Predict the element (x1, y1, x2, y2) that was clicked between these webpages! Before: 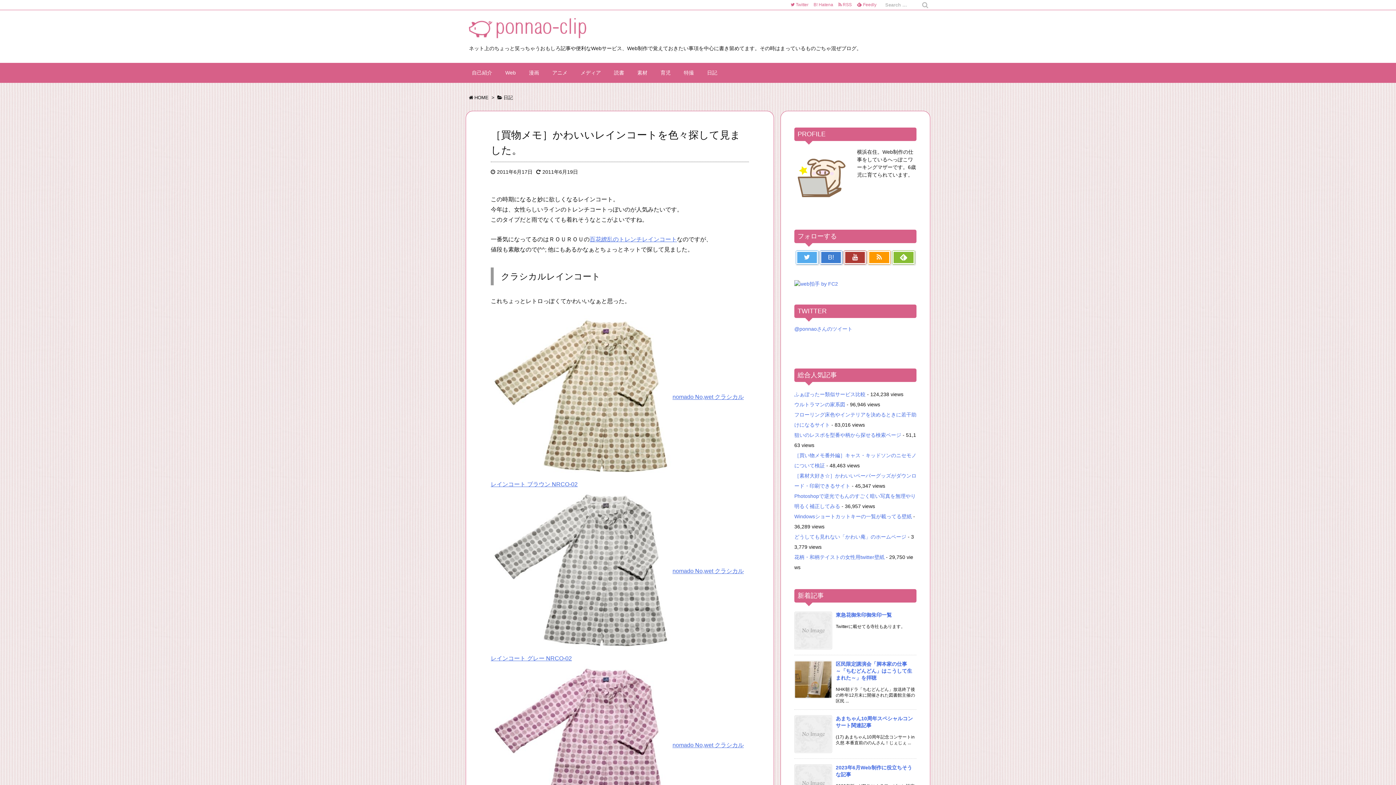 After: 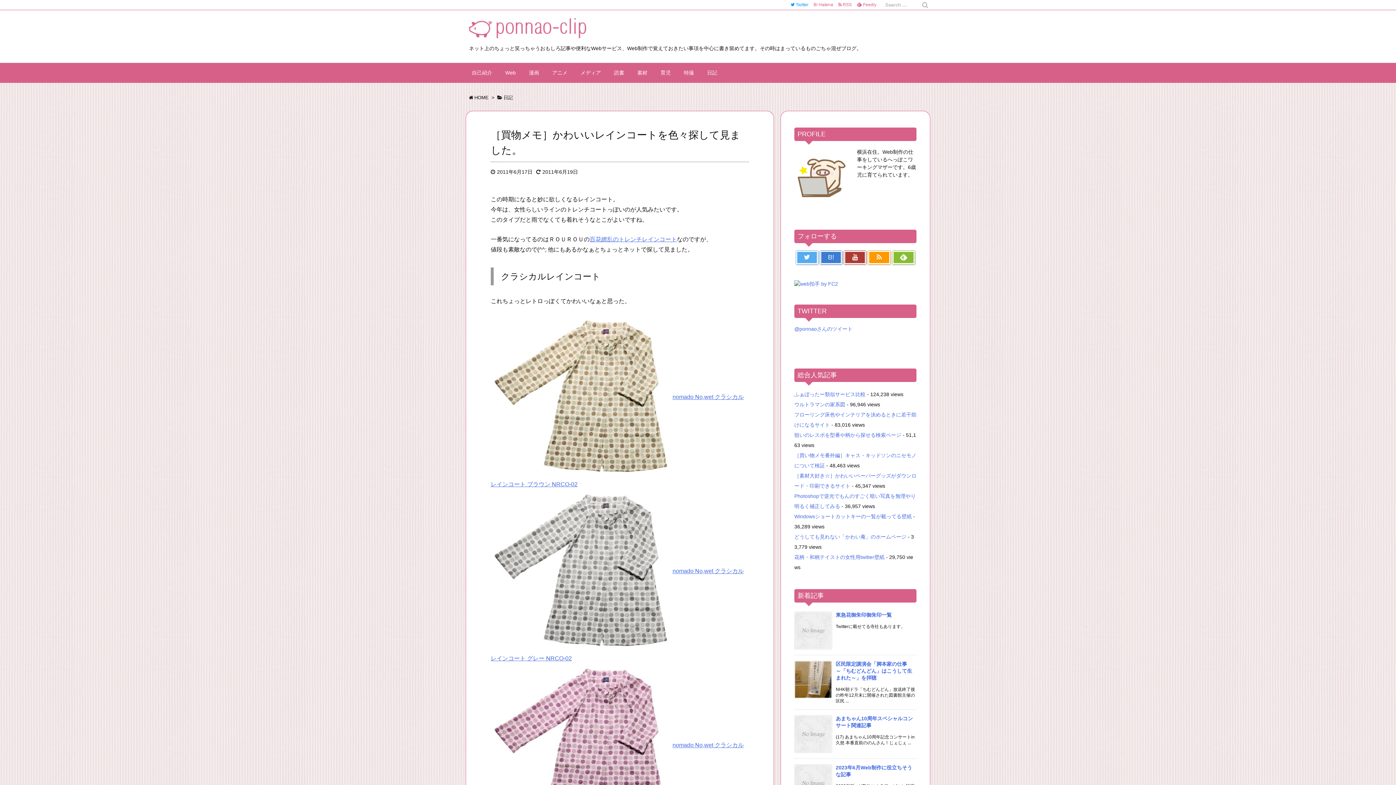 Action: label:   Twitter  bbox: (788, 0, 811, 8)